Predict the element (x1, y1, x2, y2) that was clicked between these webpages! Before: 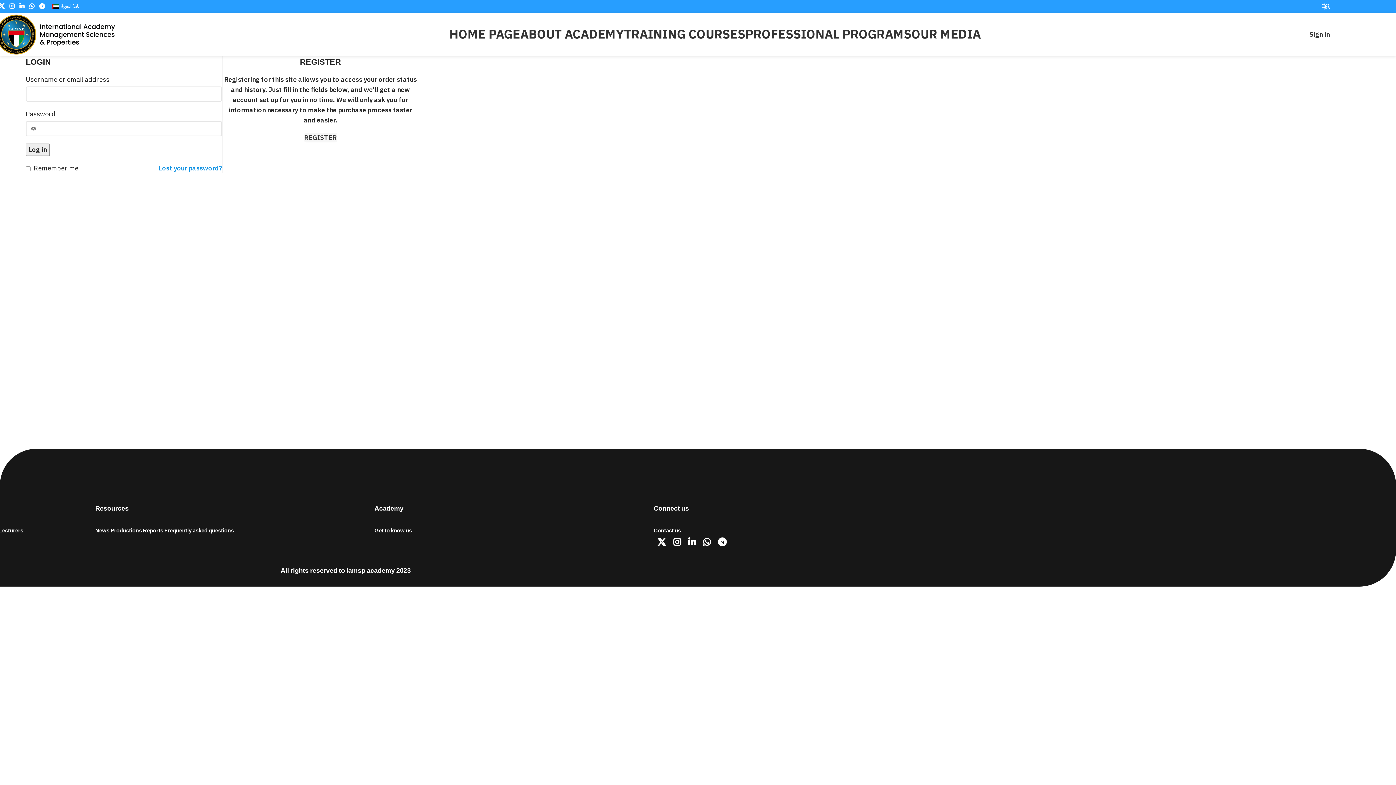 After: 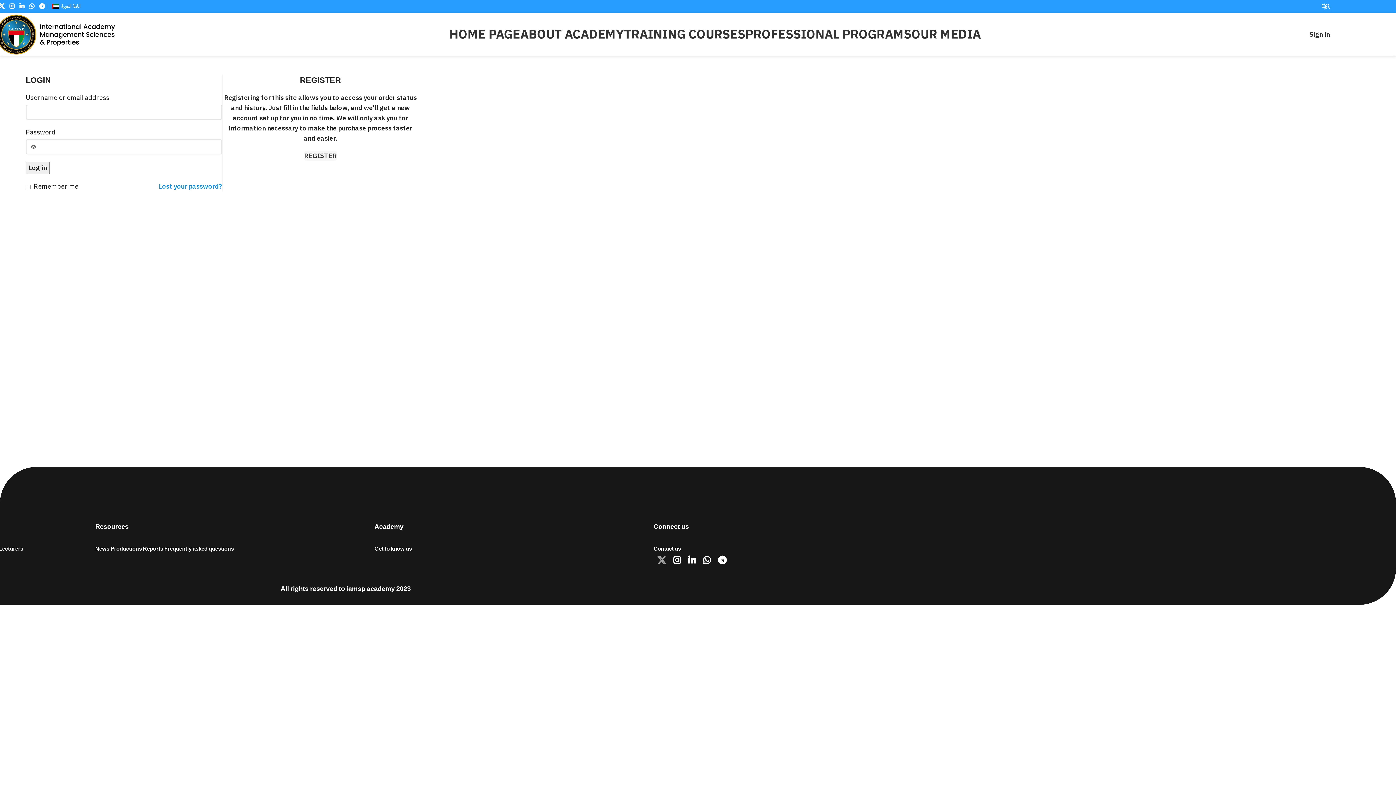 Action: bbox: (653, 534, 669, 551) label: X social link